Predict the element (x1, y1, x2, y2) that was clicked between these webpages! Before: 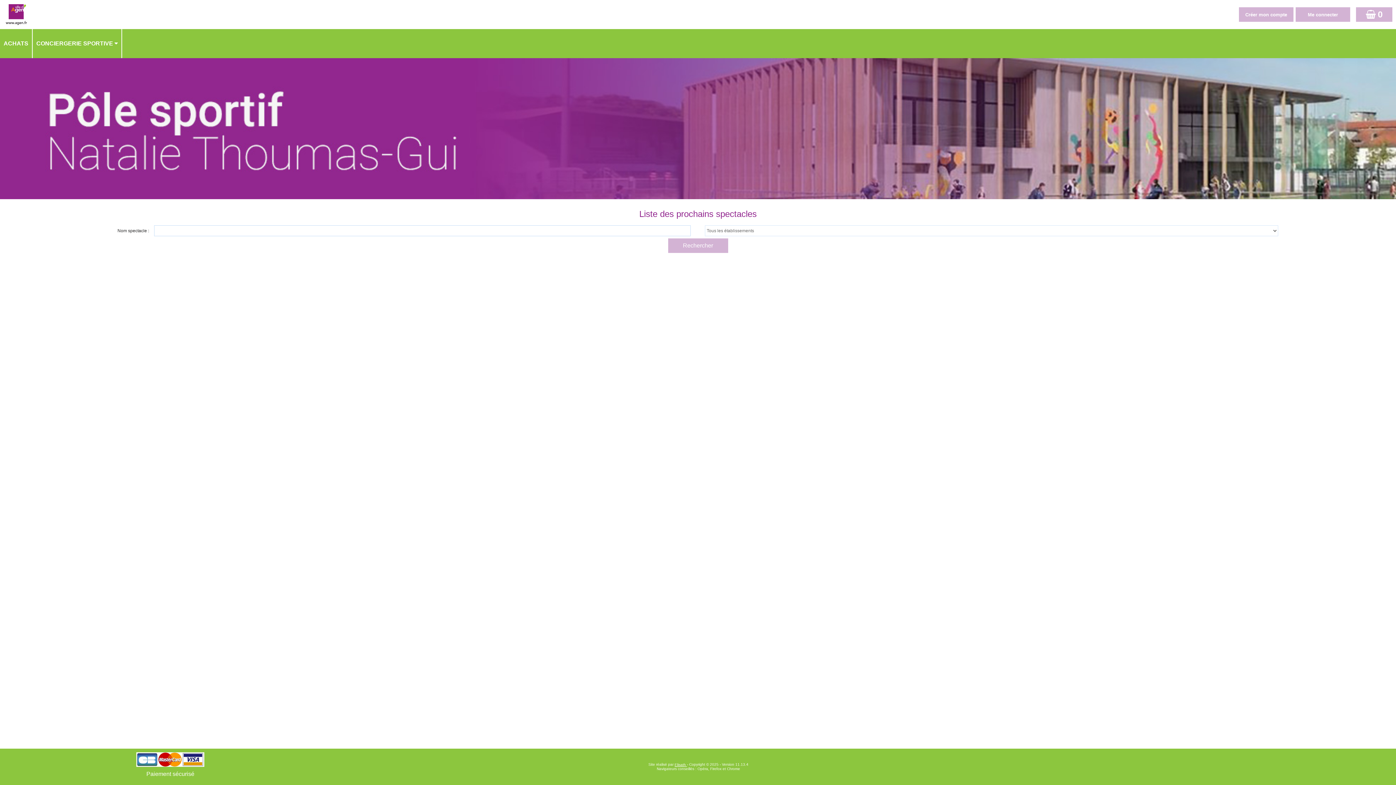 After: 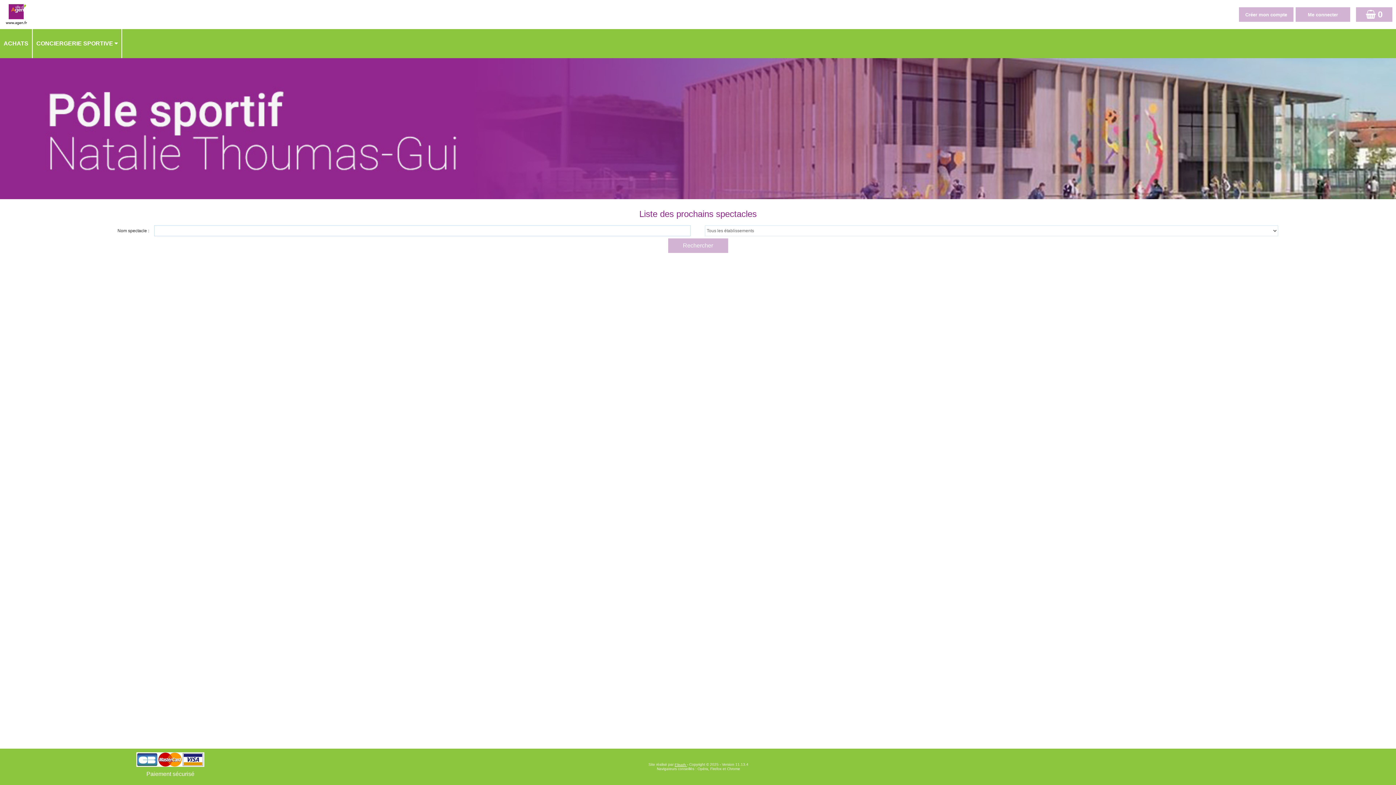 Action: bbox: (674, 763, 687, 767) label: Elisath 